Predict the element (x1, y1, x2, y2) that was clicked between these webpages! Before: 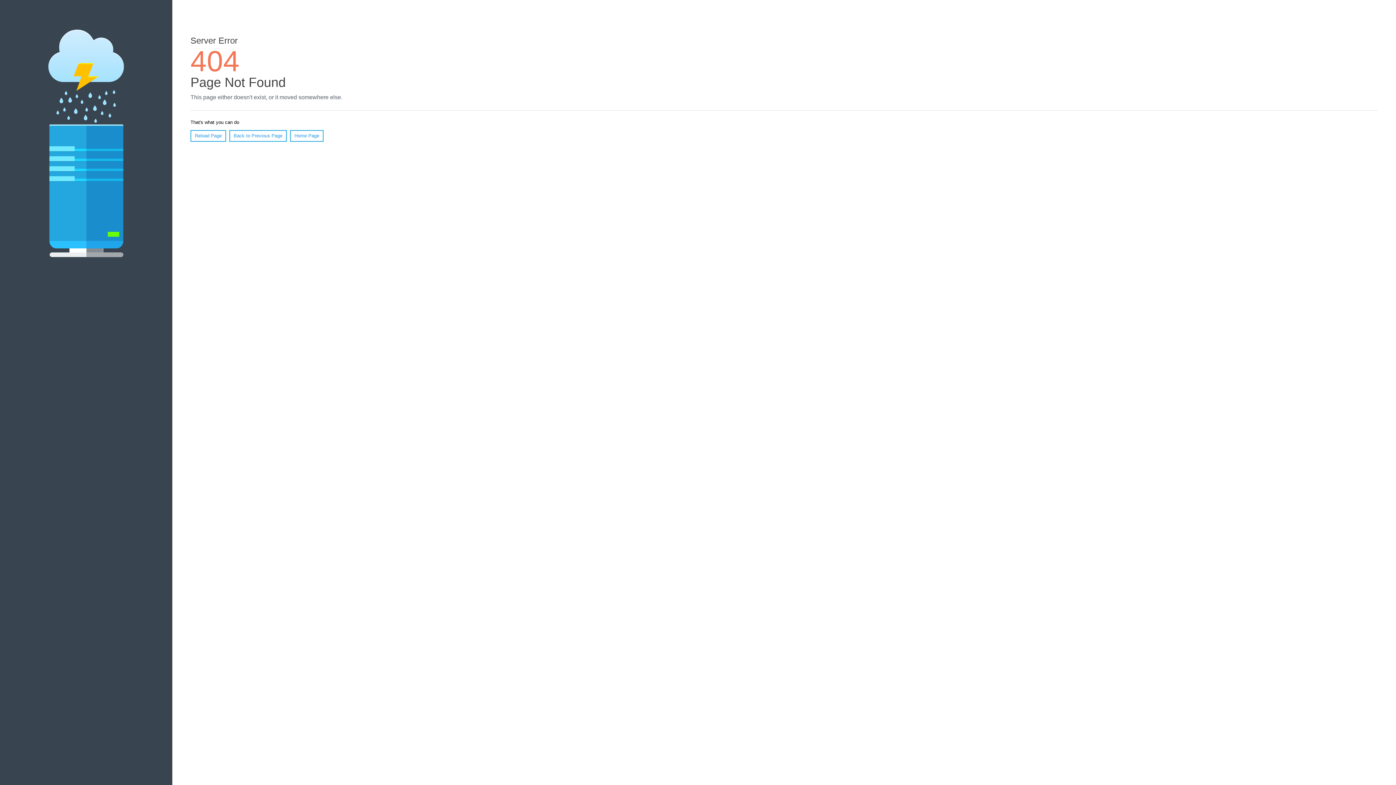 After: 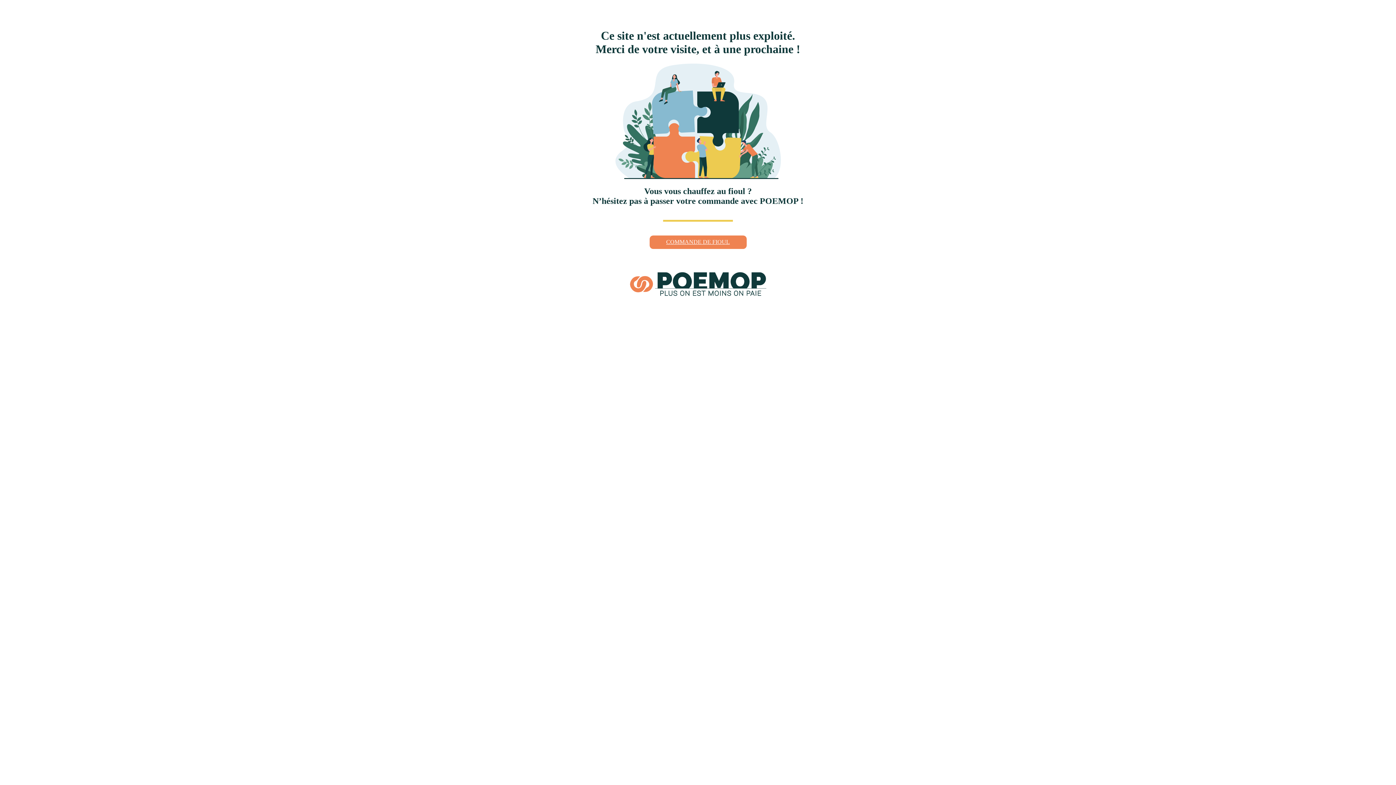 Action: label: Home Page bbox: (290, 130, 323, 141)